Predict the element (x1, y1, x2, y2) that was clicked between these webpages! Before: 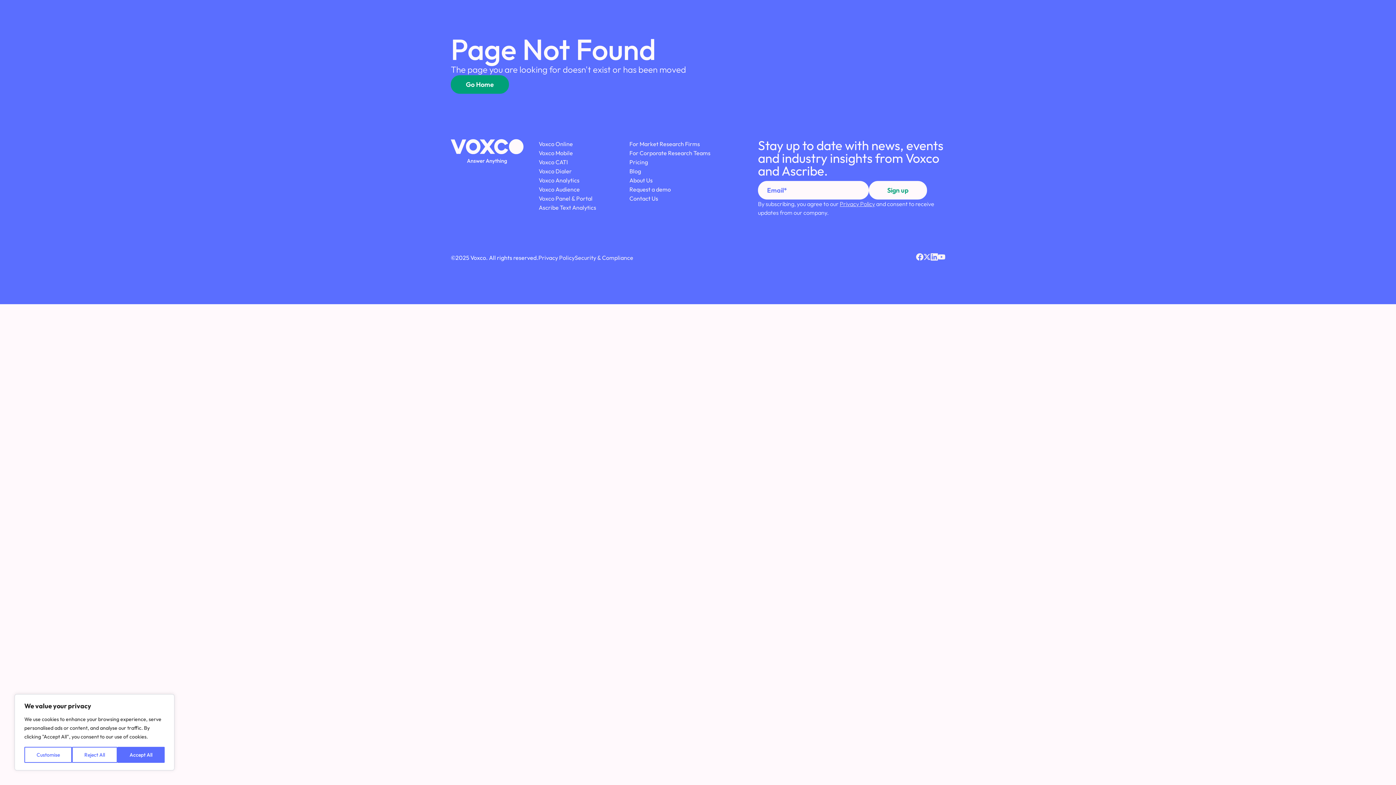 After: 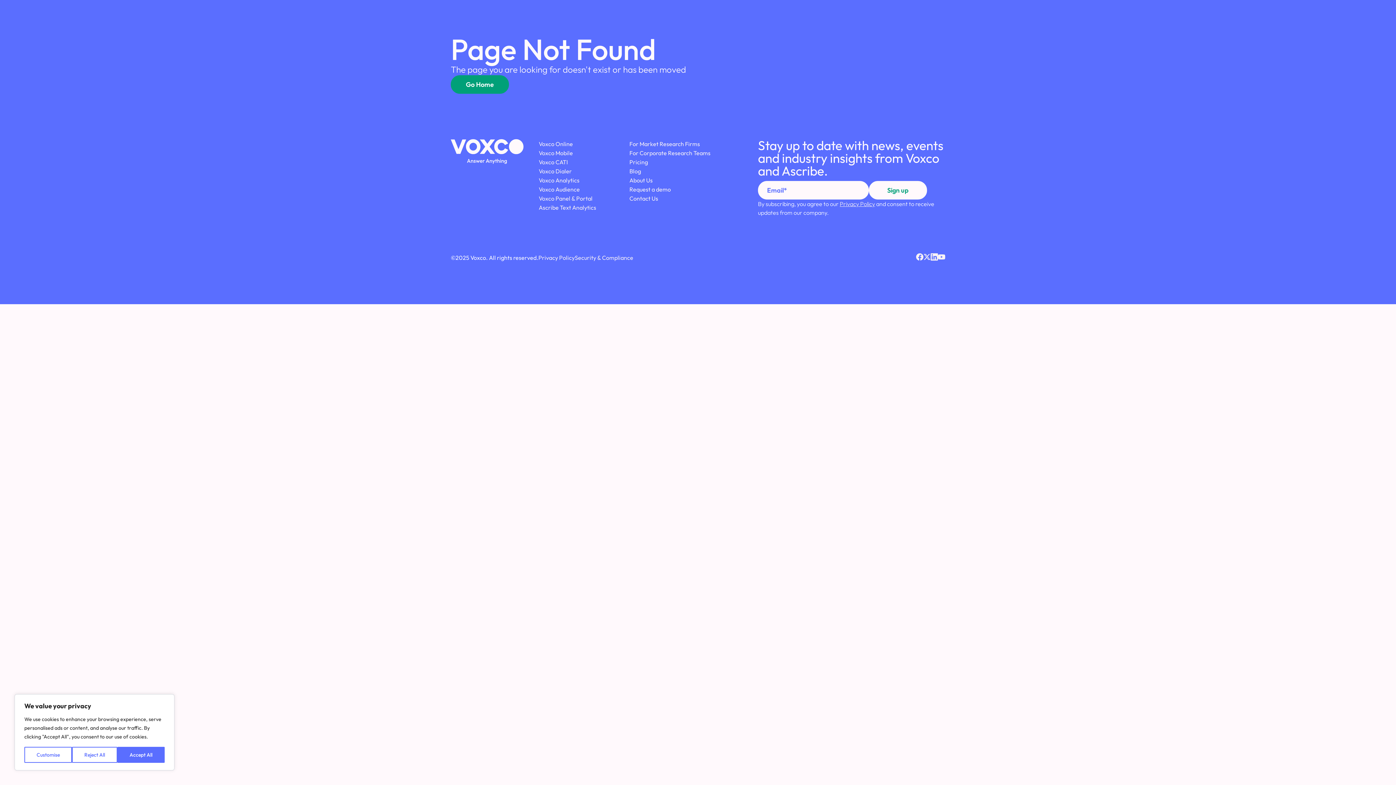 Action: bbox: (930, 253, 938, 260)